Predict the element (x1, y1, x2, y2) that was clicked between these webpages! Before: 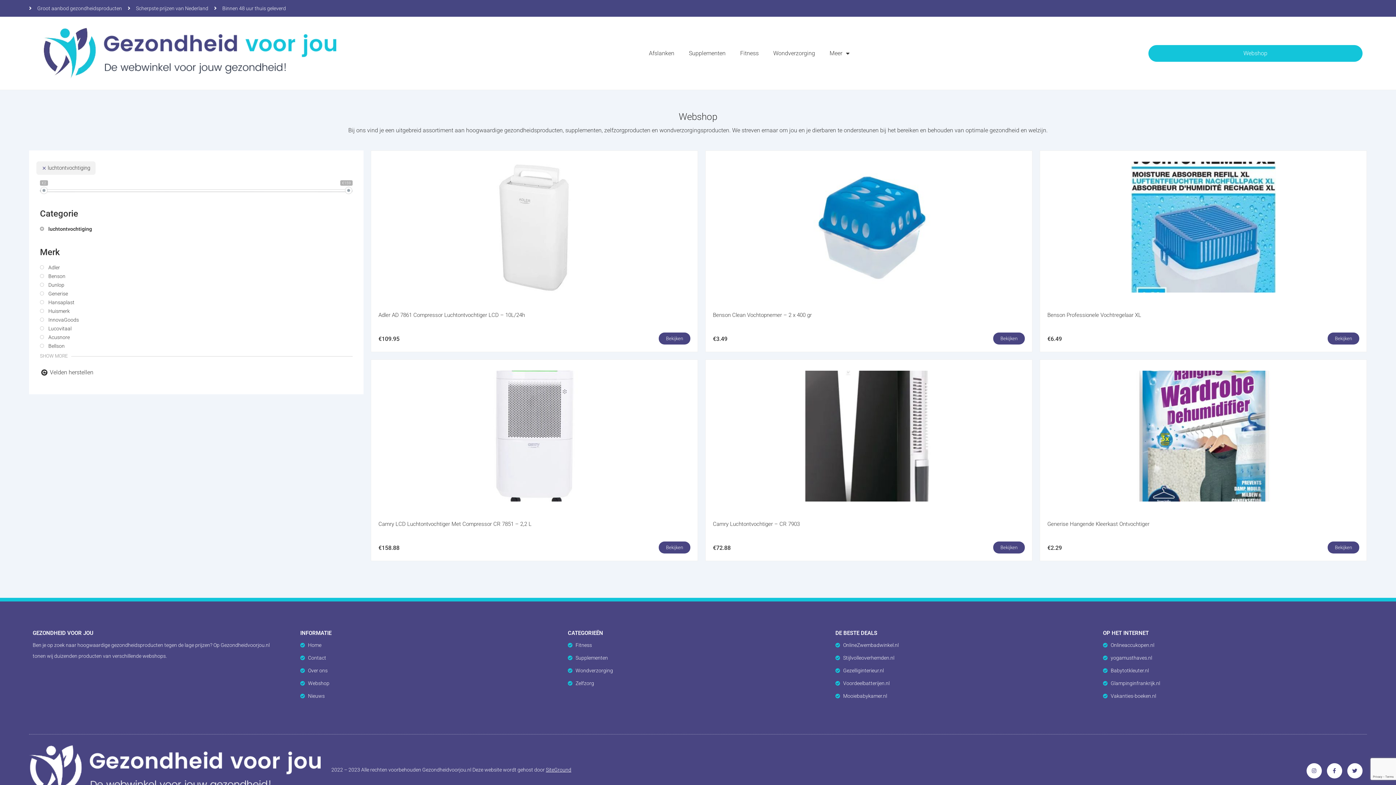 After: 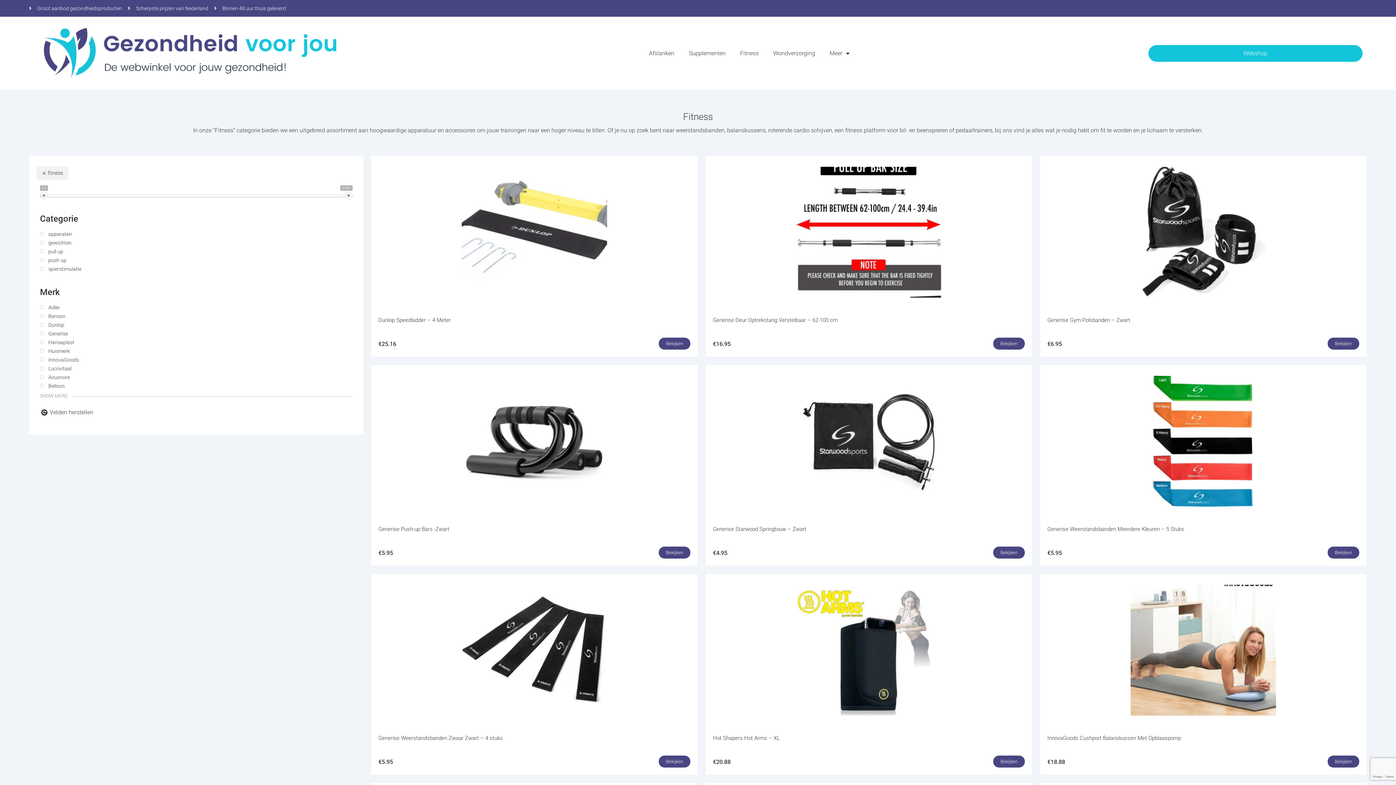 Action: bbox: (568, 640, 828, 650) label: Fitness